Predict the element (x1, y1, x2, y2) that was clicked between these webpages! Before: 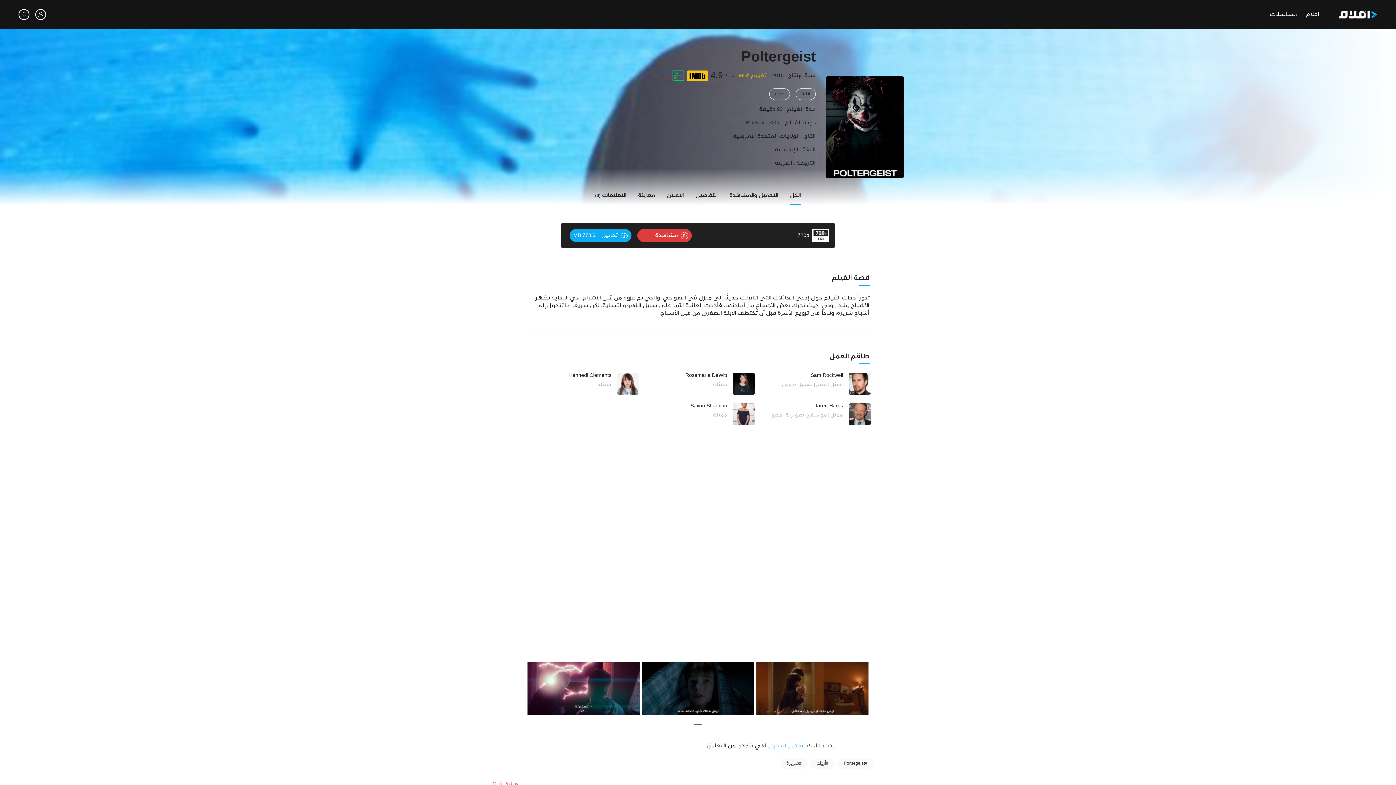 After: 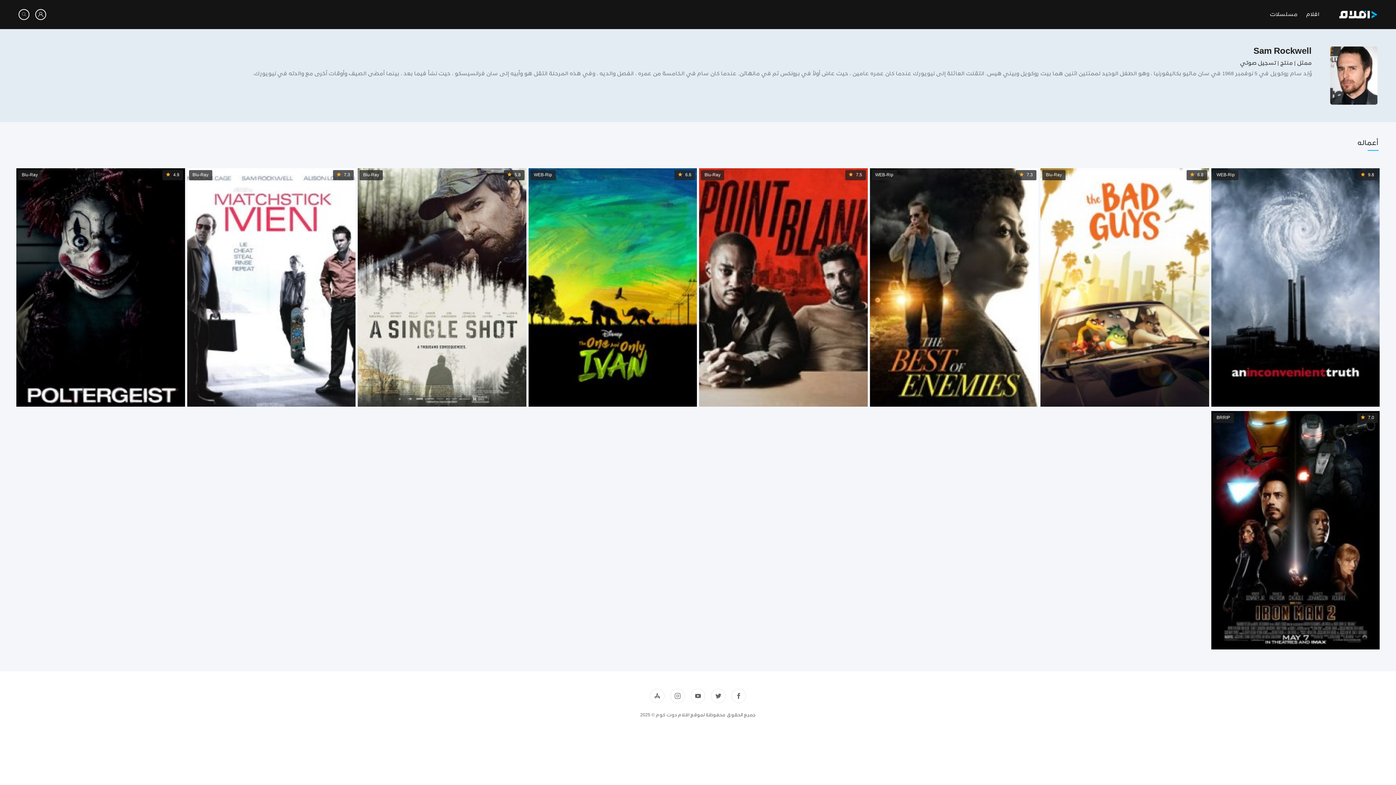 Action: bbox: (757, 373, 870, 394) label: Sam Rockwell

ممثل | منتج | تسجيل صوتي